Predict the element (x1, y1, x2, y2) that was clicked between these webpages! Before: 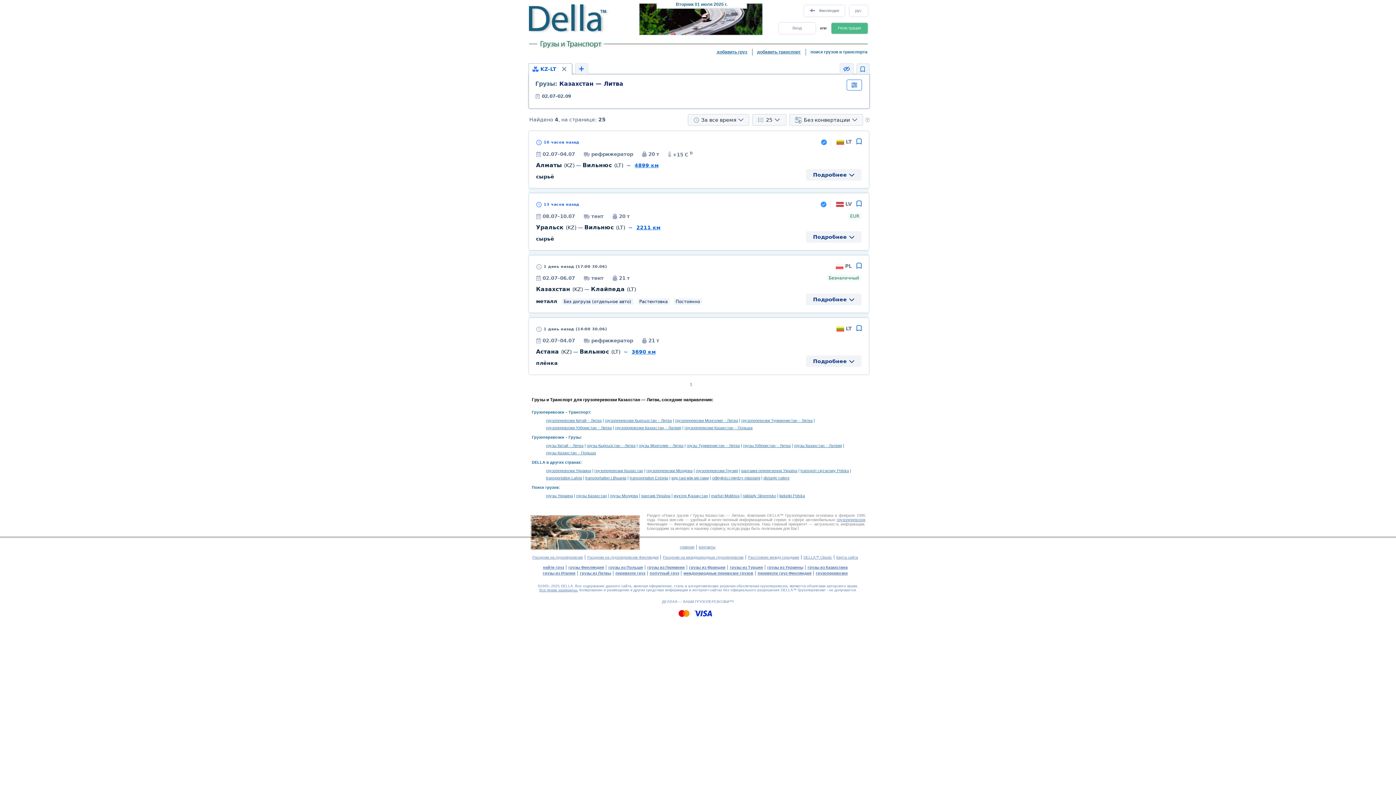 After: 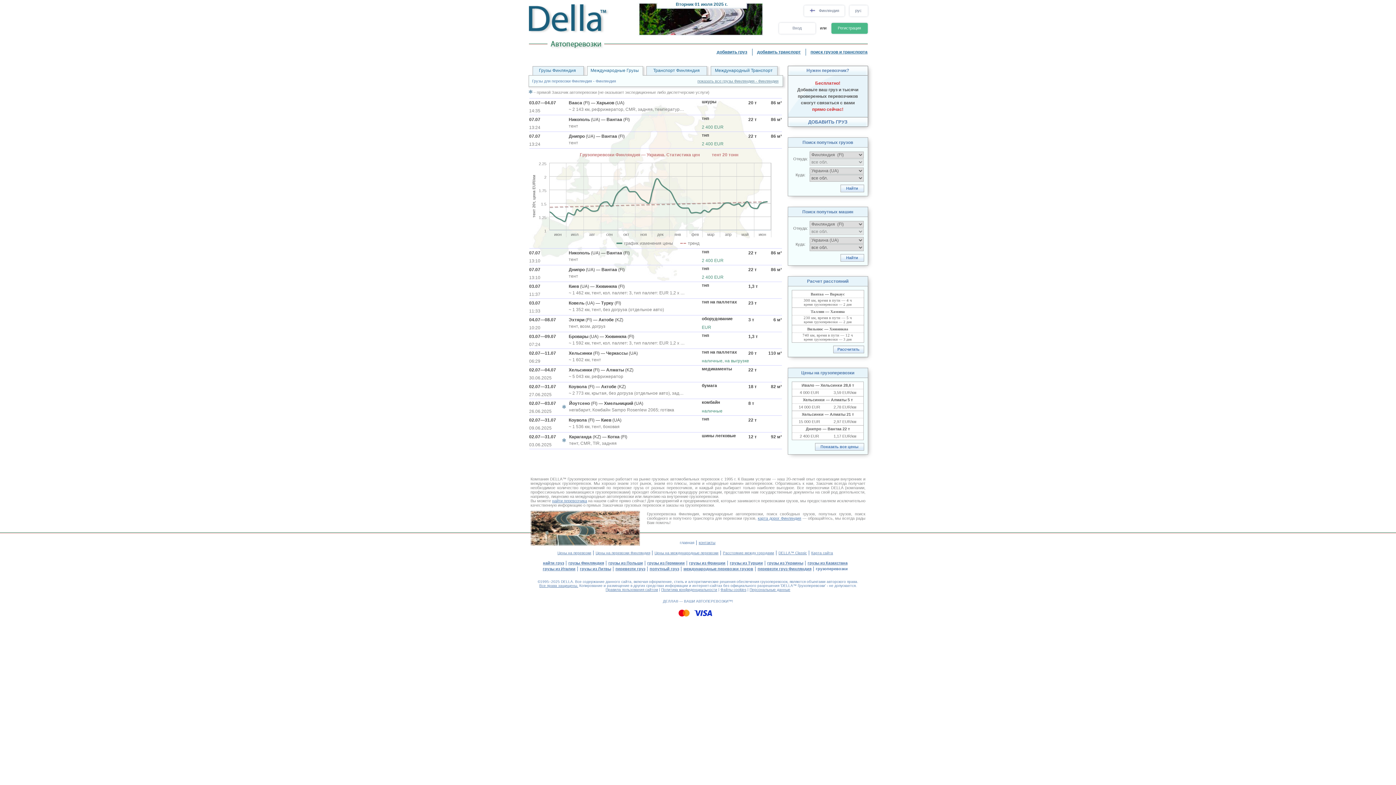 Action: bbox: (528, 30, 608, 37)